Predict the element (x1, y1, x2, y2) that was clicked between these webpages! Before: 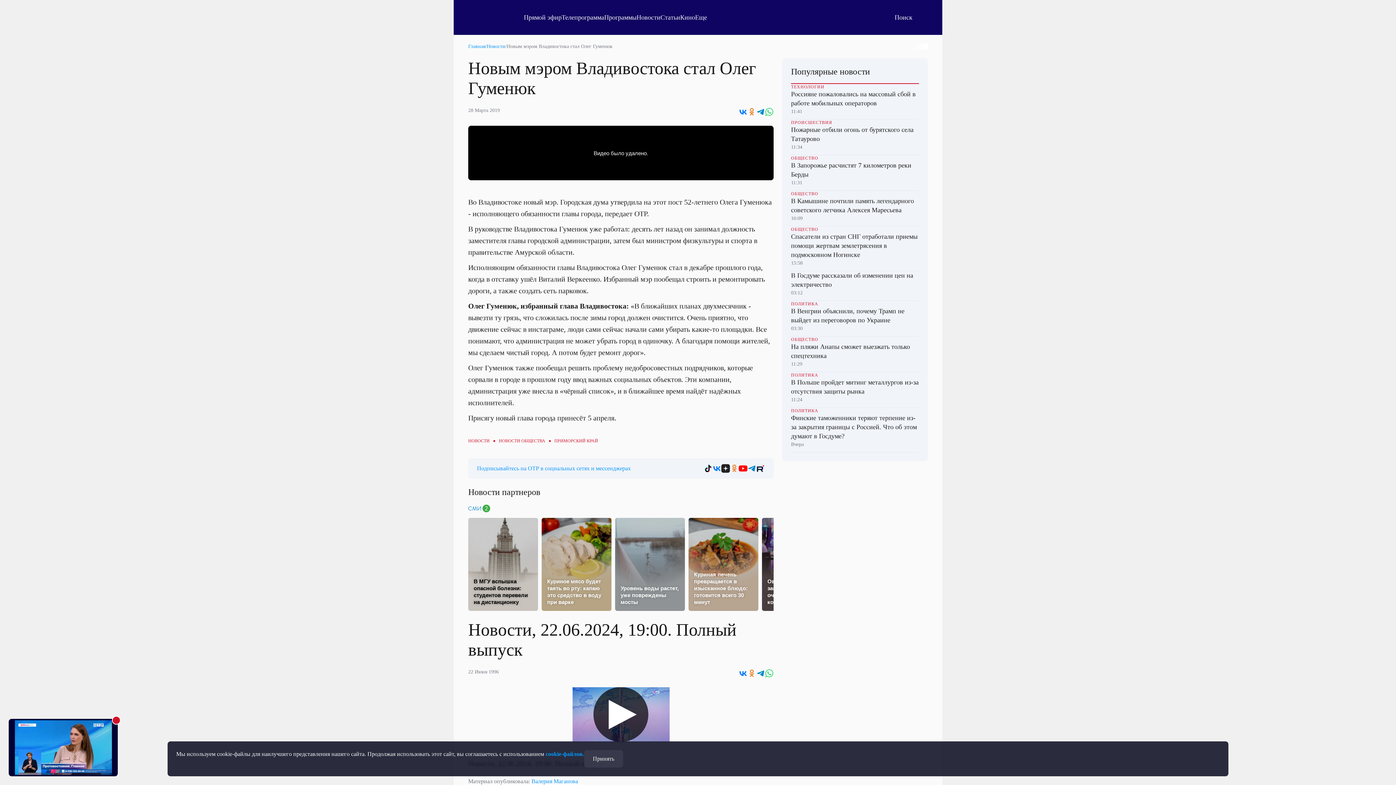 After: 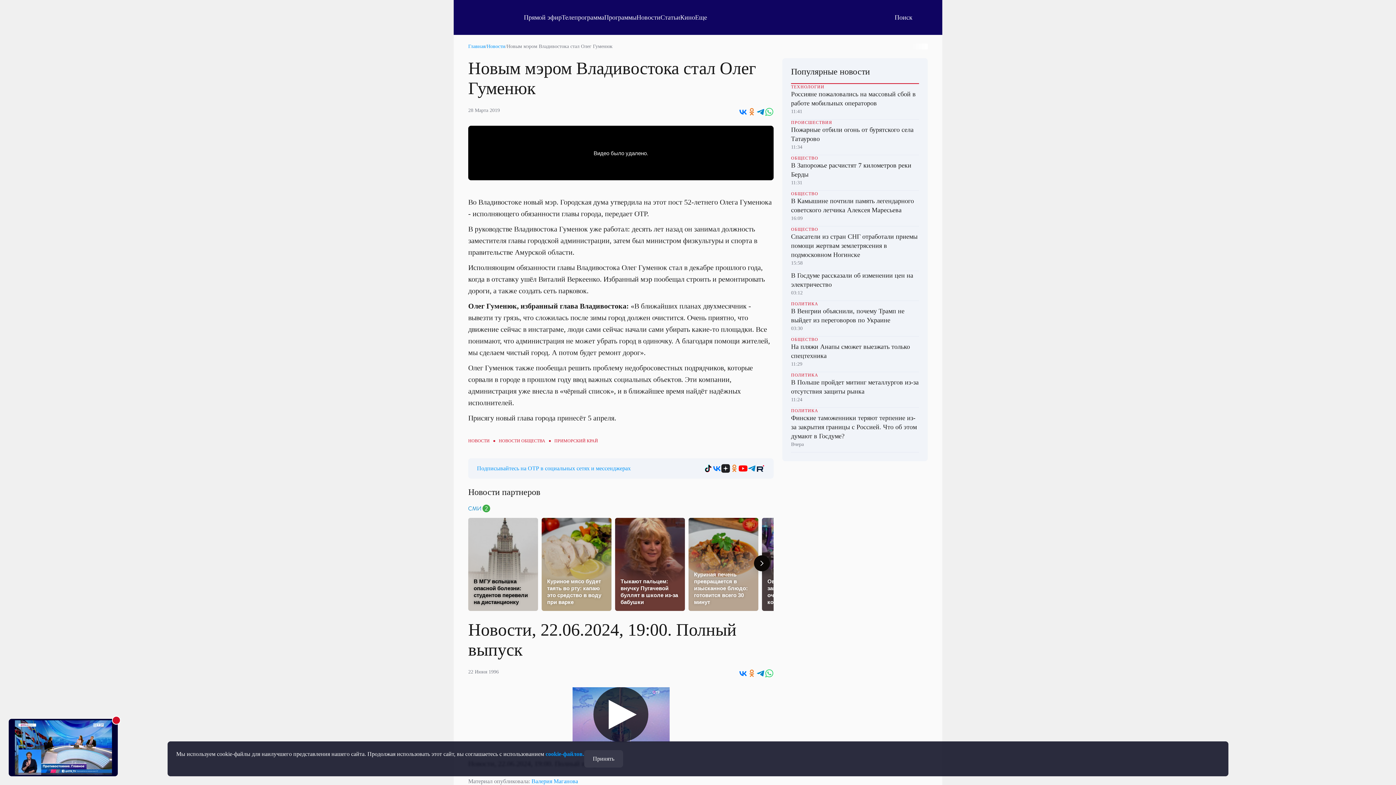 Action: label: Уровень воды растет, уже повреждены мосты bbox: (615, 518, 685, 587)